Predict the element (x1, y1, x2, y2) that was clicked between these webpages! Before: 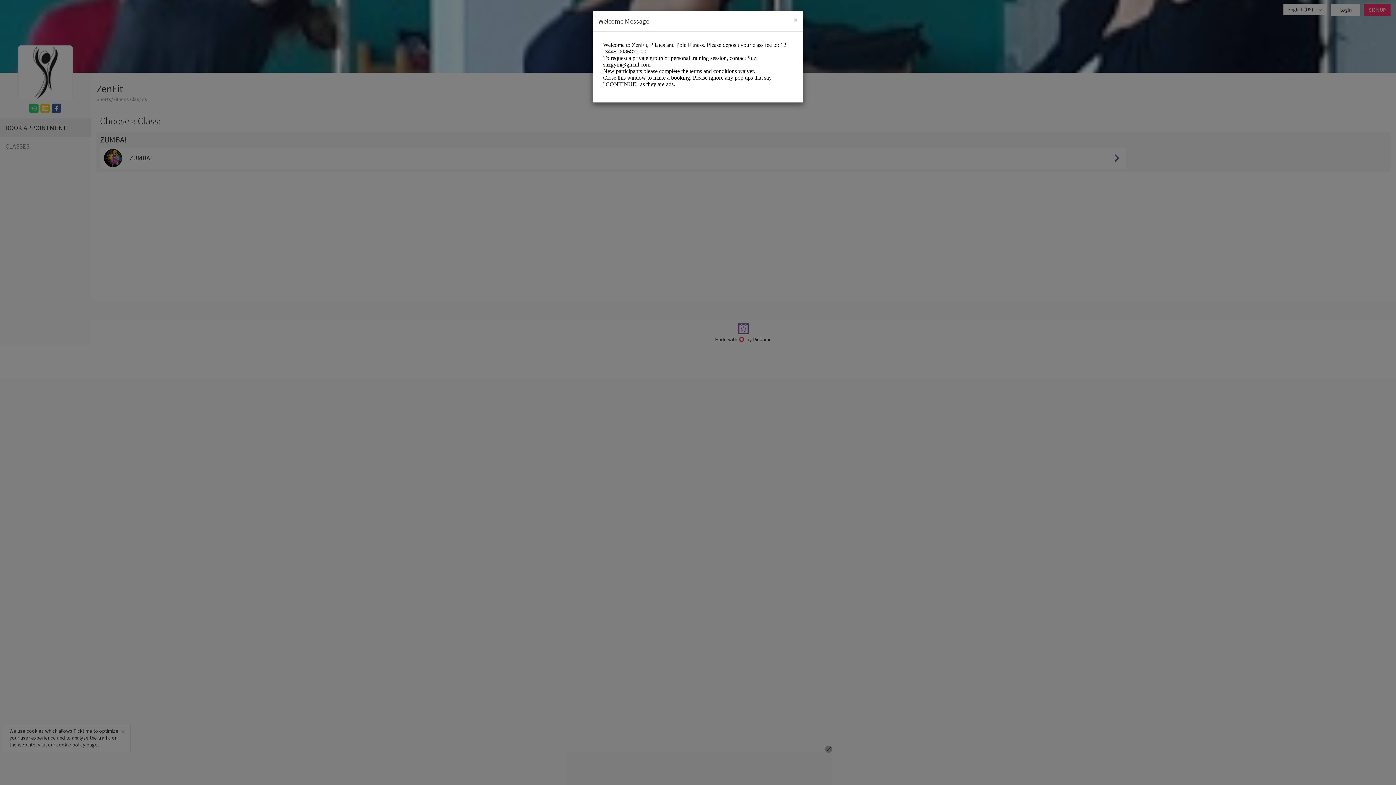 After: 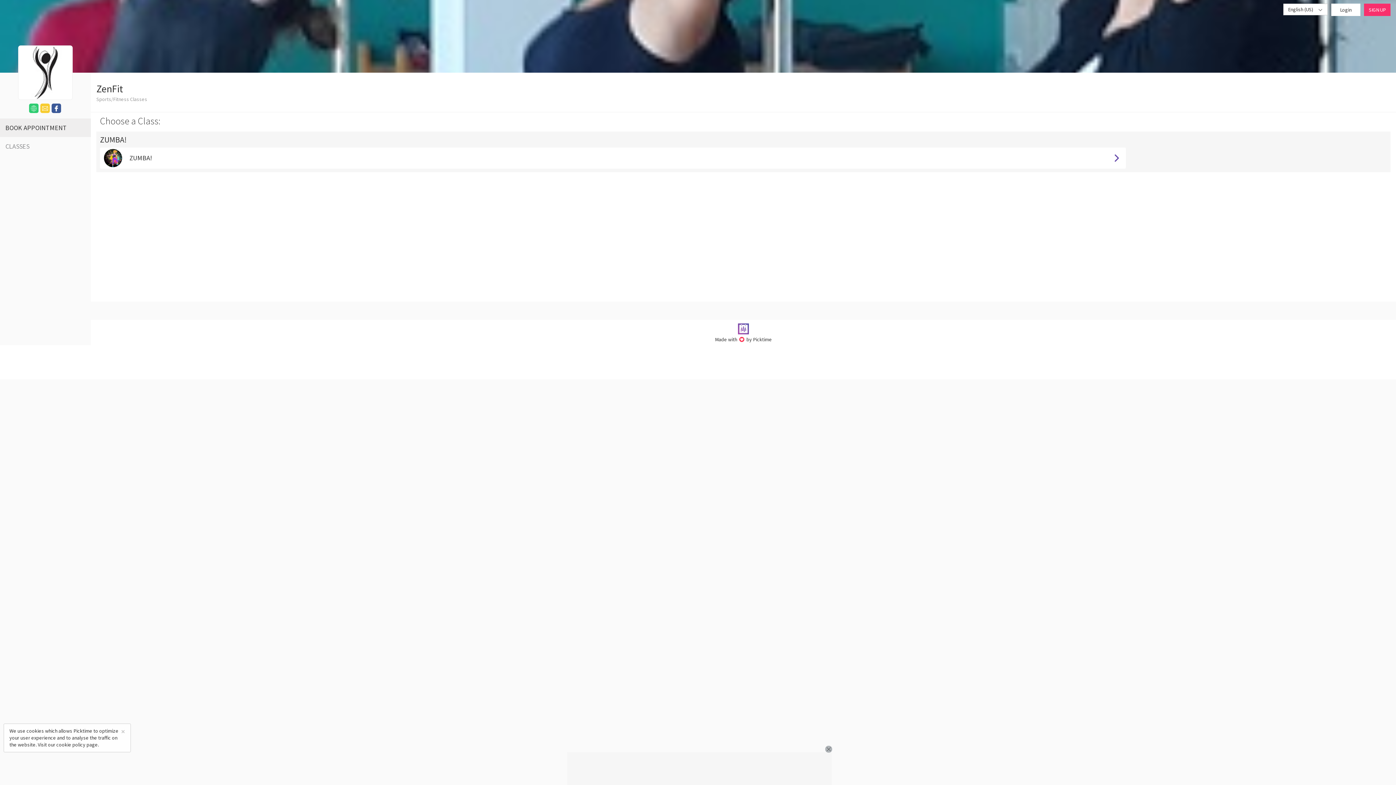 Action: bbox: (793, 16, 797, 23) label: Close